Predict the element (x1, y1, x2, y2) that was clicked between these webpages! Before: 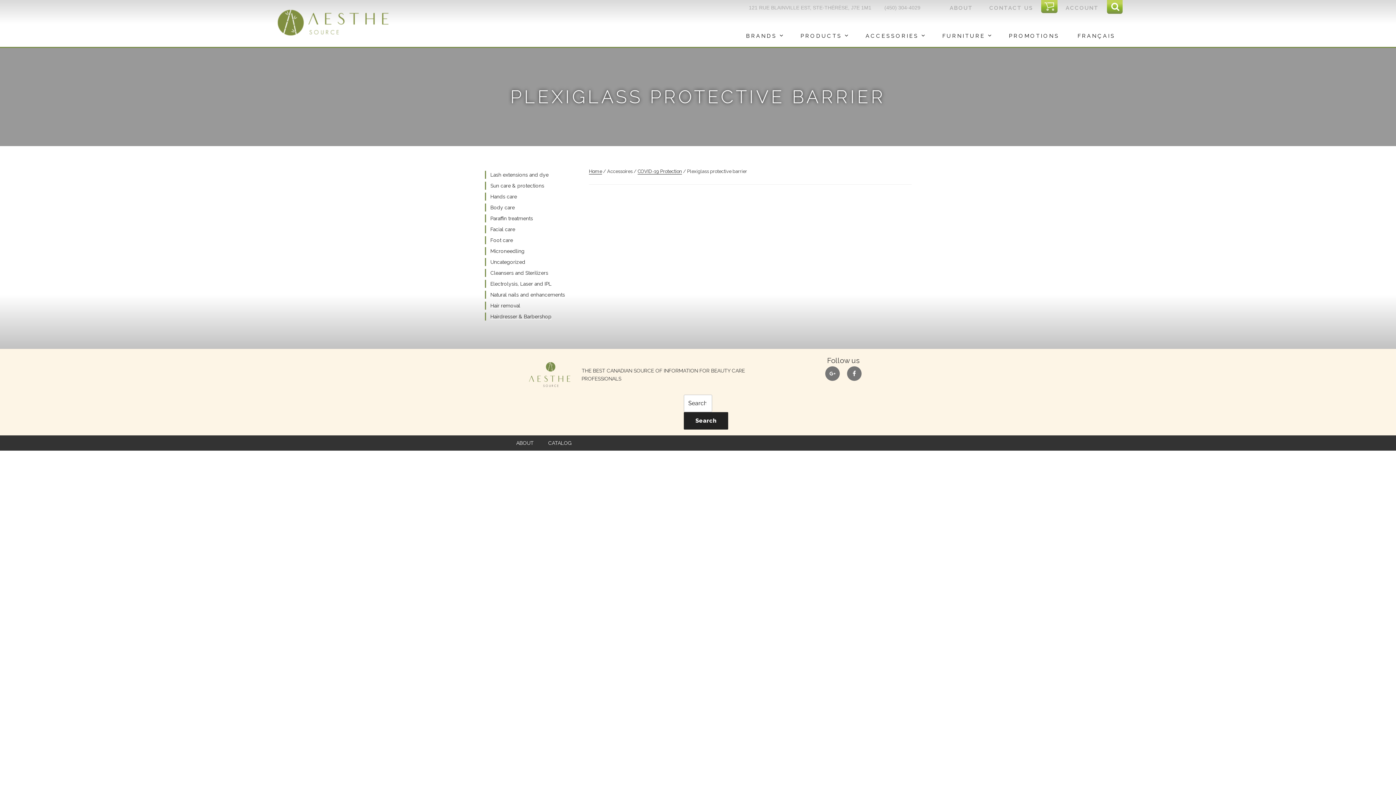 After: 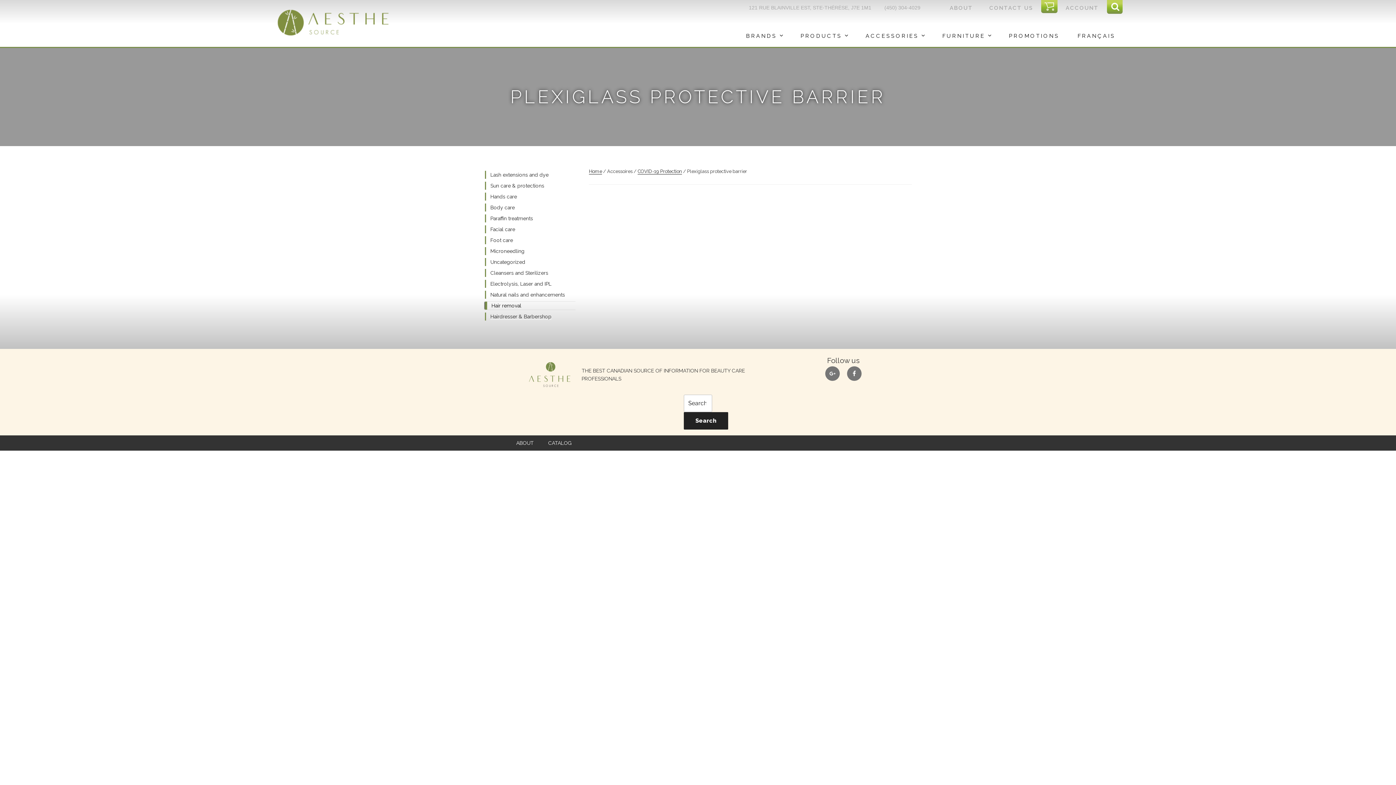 Action: bbox: (490, 302, 520, 308) label: Hair removal